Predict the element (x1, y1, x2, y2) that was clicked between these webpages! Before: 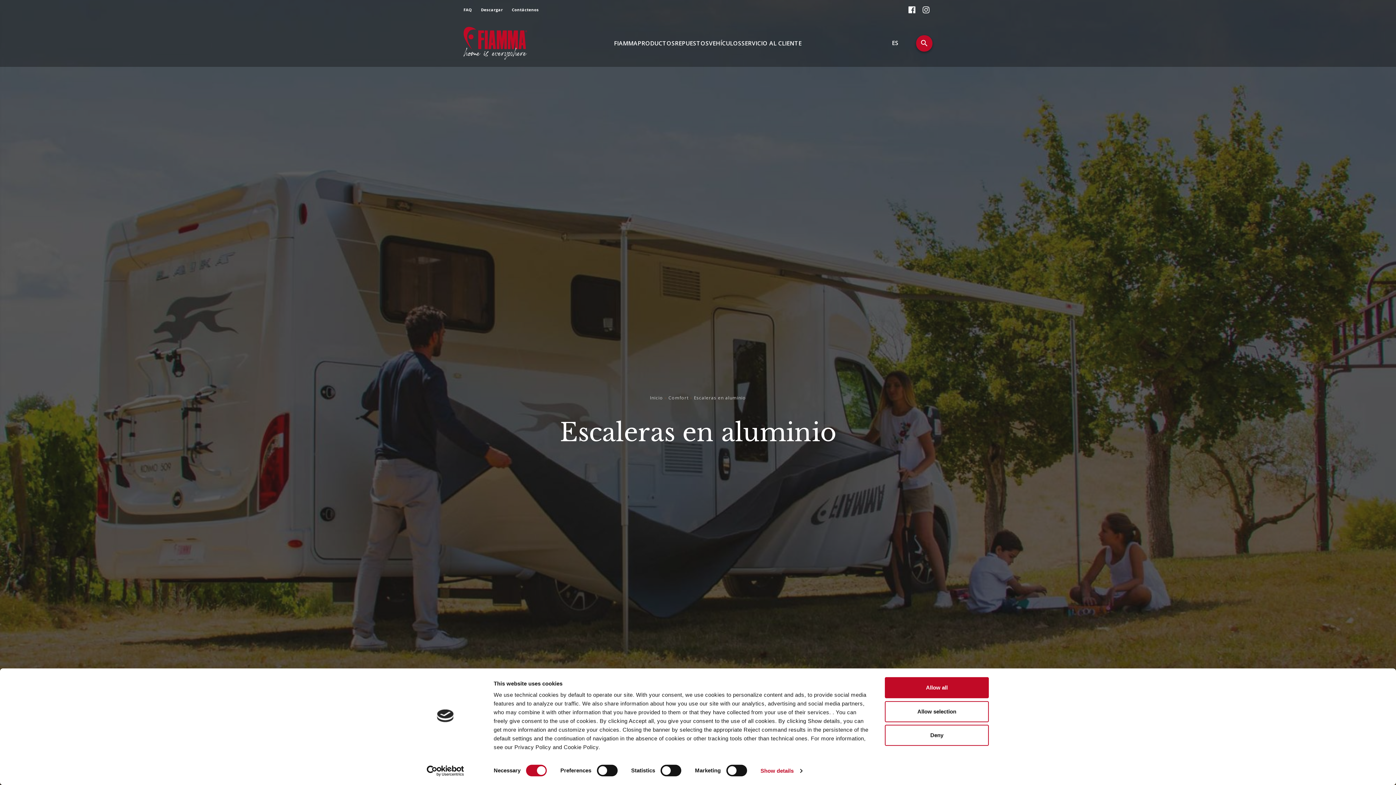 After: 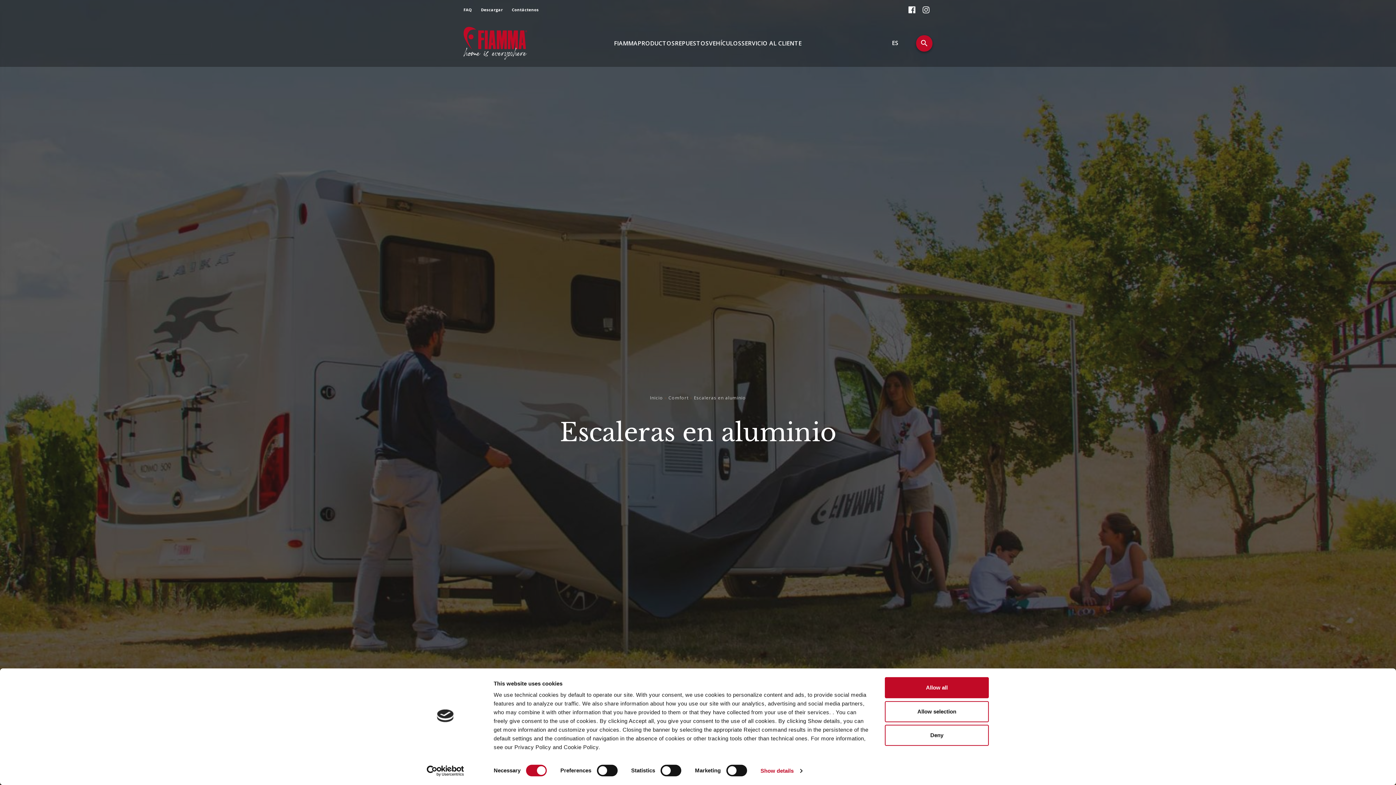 Action: label: Escaleras en aluminio bbox: (694, 394, 746, 401)